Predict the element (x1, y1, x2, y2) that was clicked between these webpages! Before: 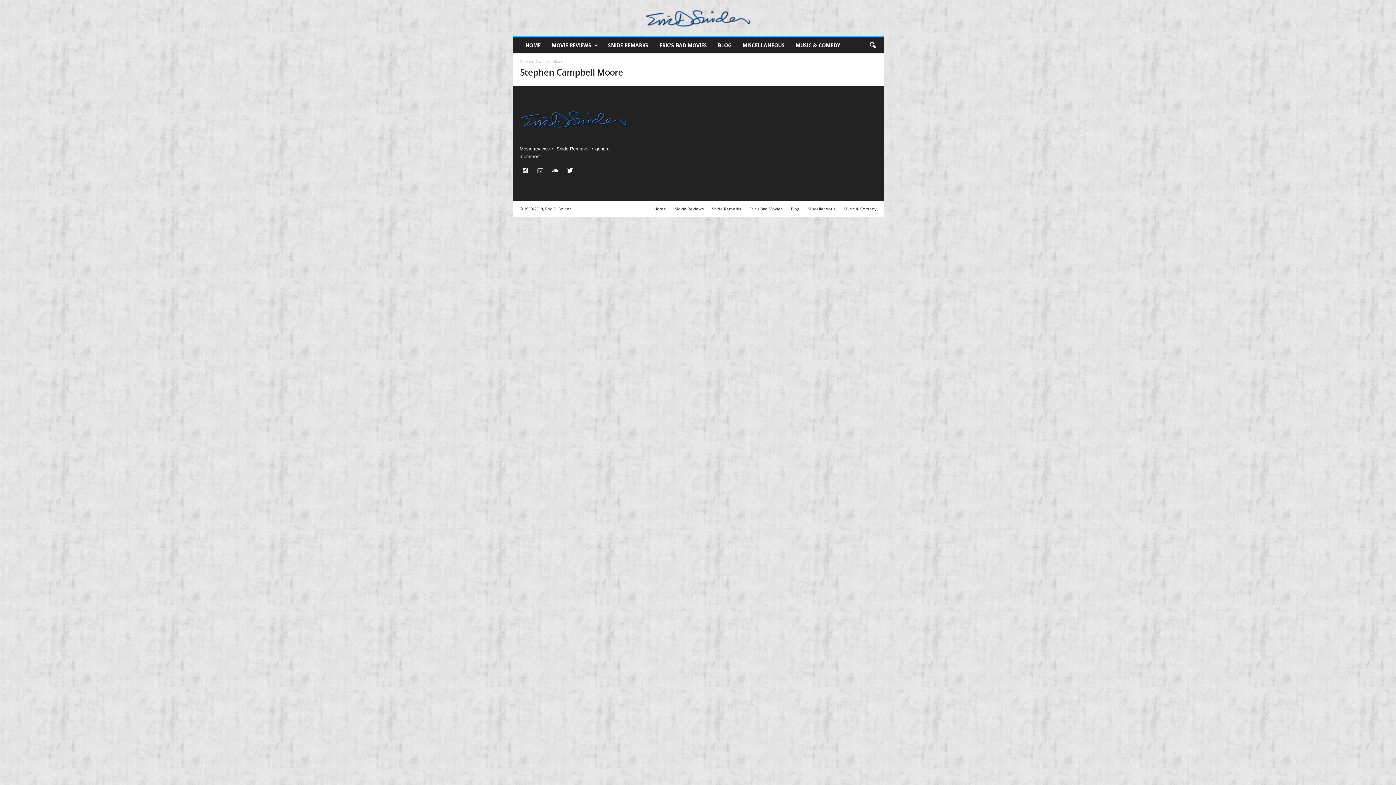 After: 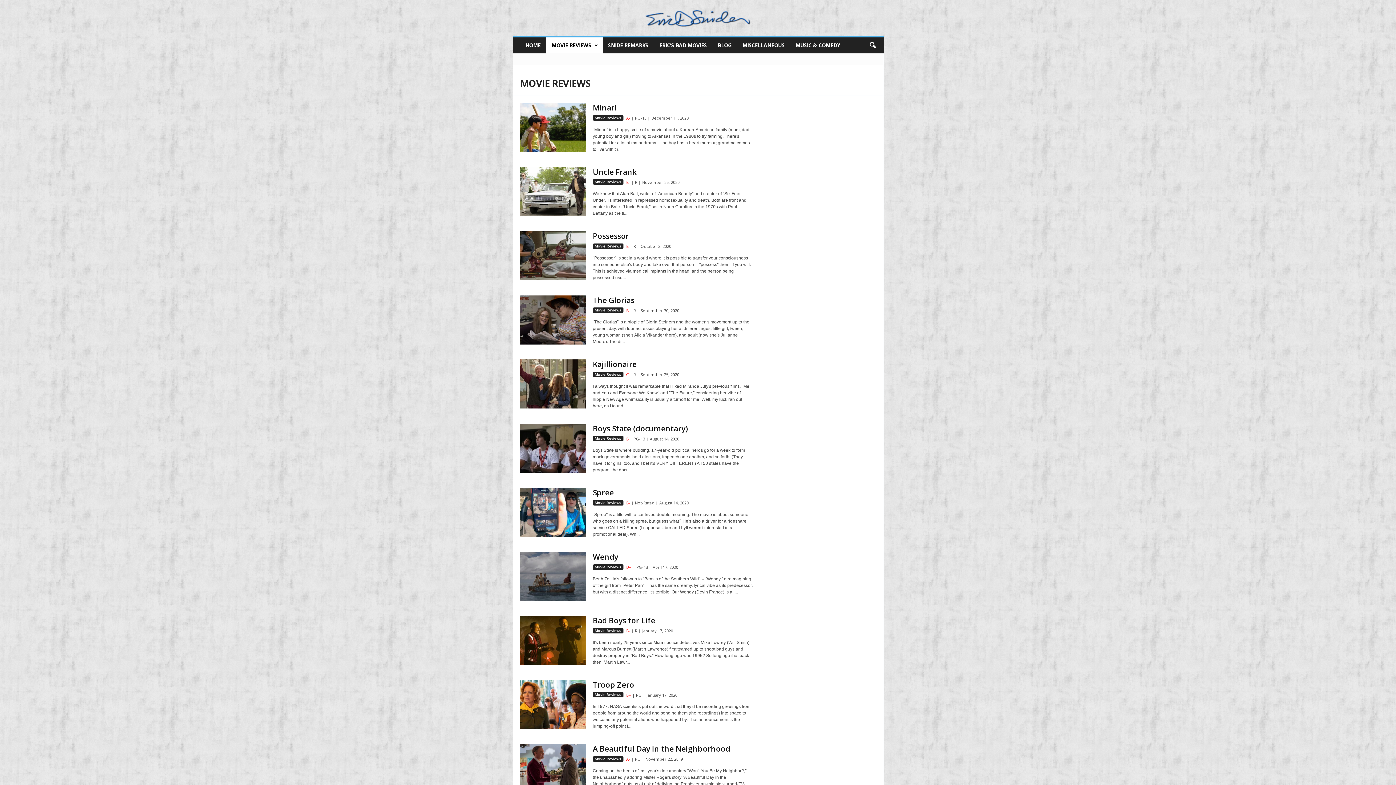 Action: label: MOVIE REVIEWS bbox: (546, 37, 602, 53)